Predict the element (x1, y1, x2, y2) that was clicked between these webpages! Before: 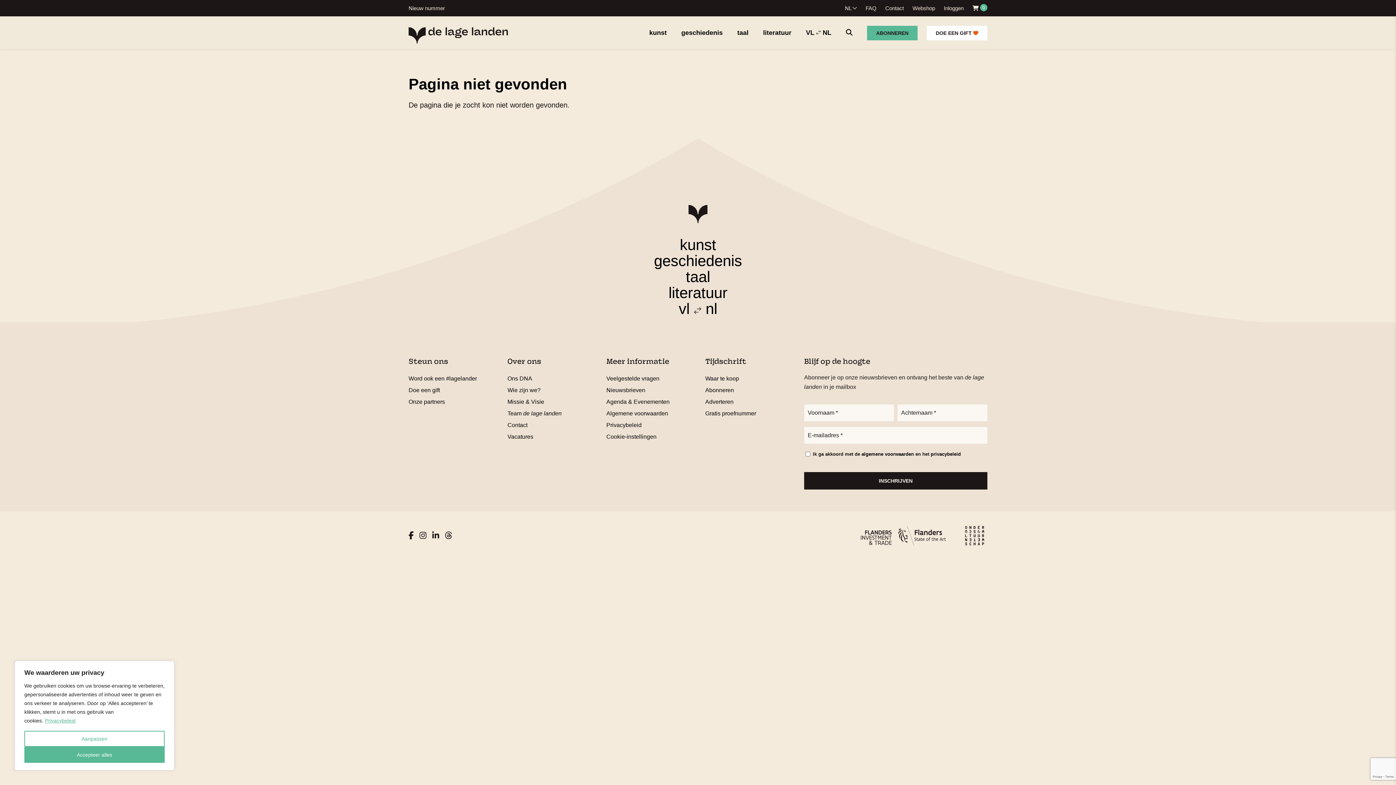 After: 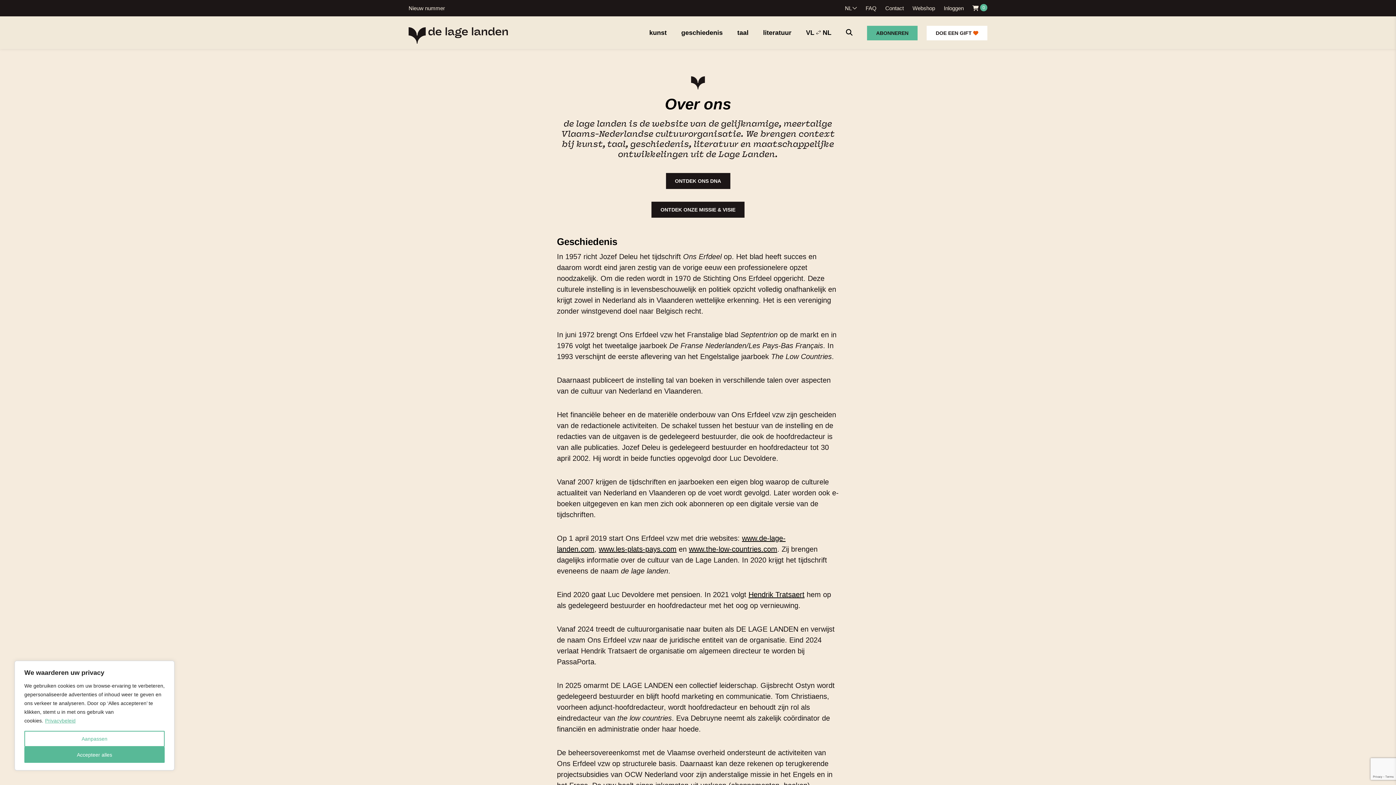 Action: bbox: (507, 384, 540, 396) label: Wie zijn we?